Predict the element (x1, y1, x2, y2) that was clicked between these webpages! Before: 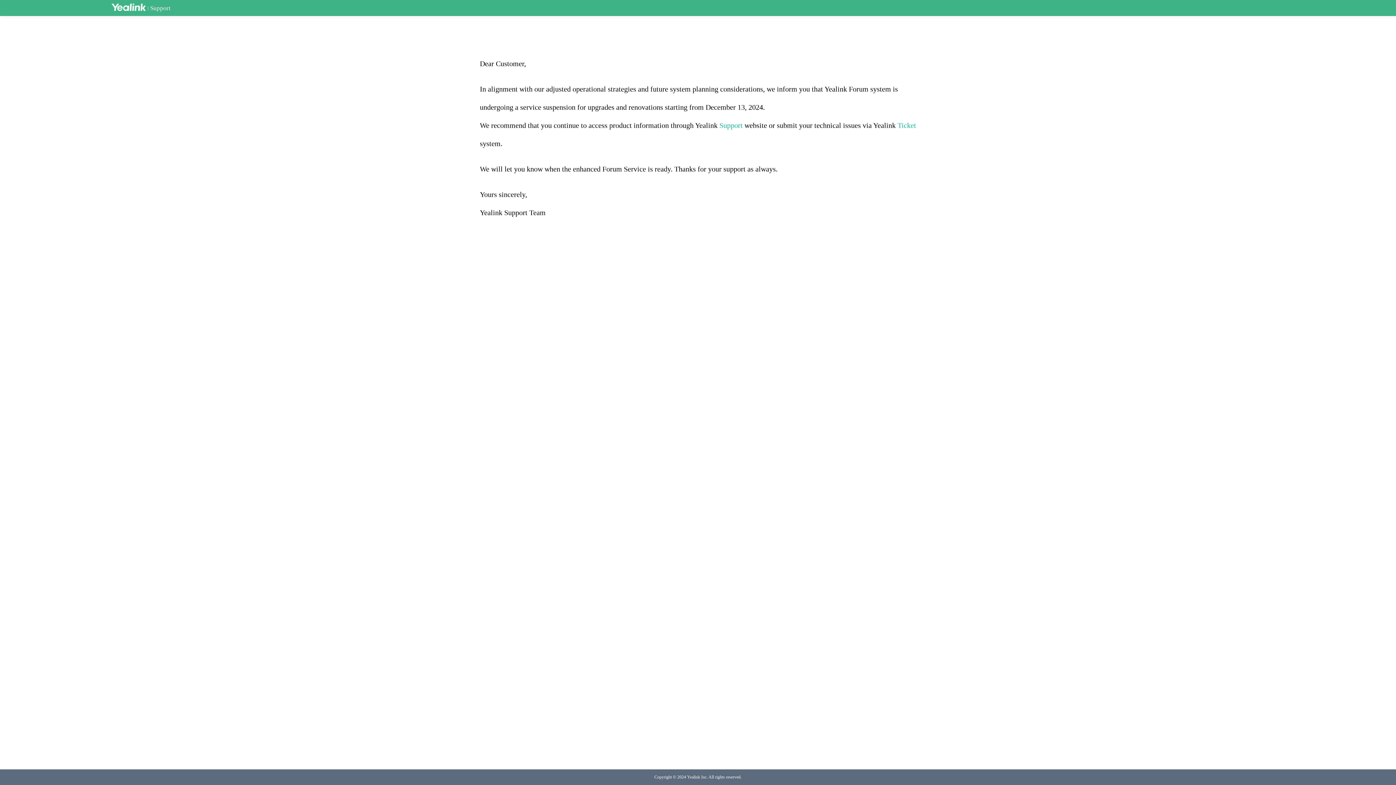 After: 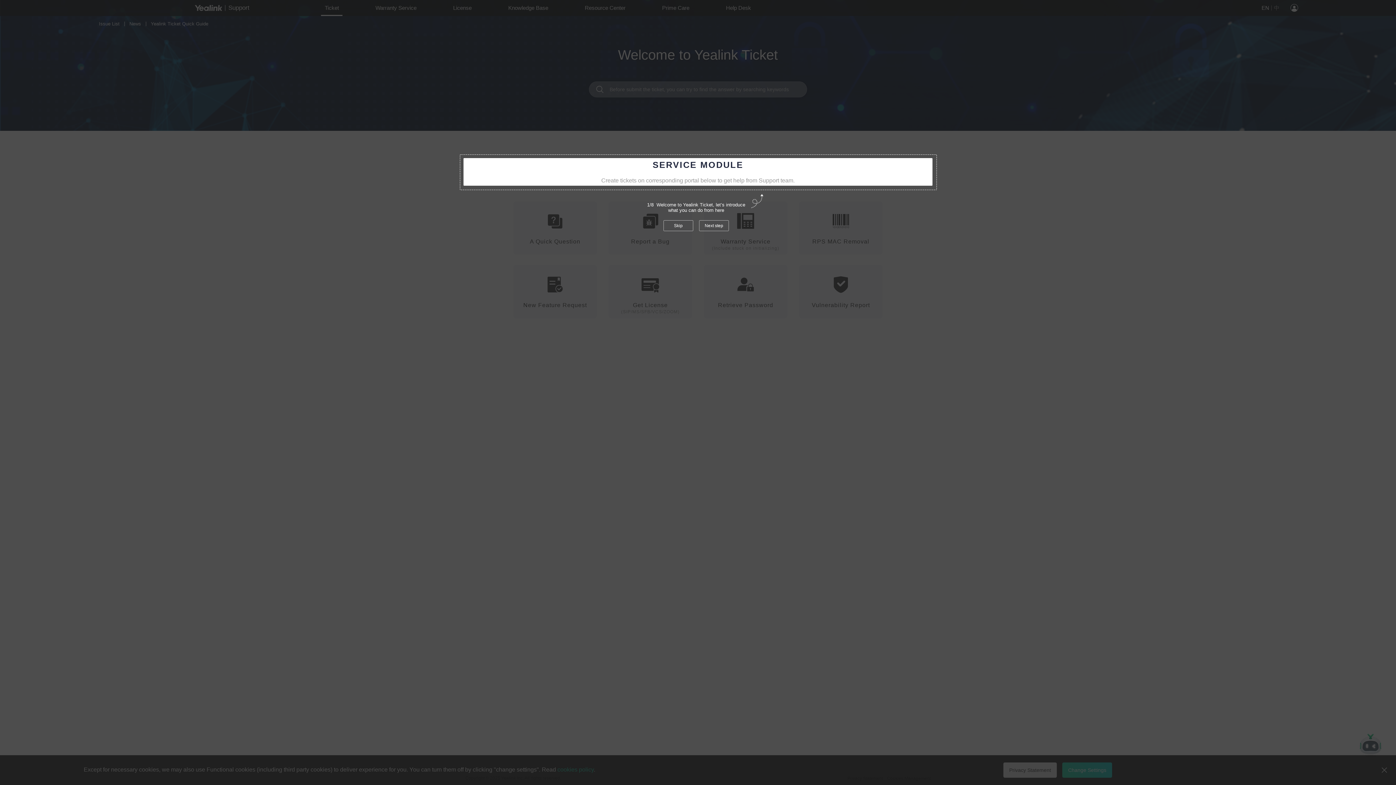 Action: bbox: (897, 121, 916, 129) label: Ticket